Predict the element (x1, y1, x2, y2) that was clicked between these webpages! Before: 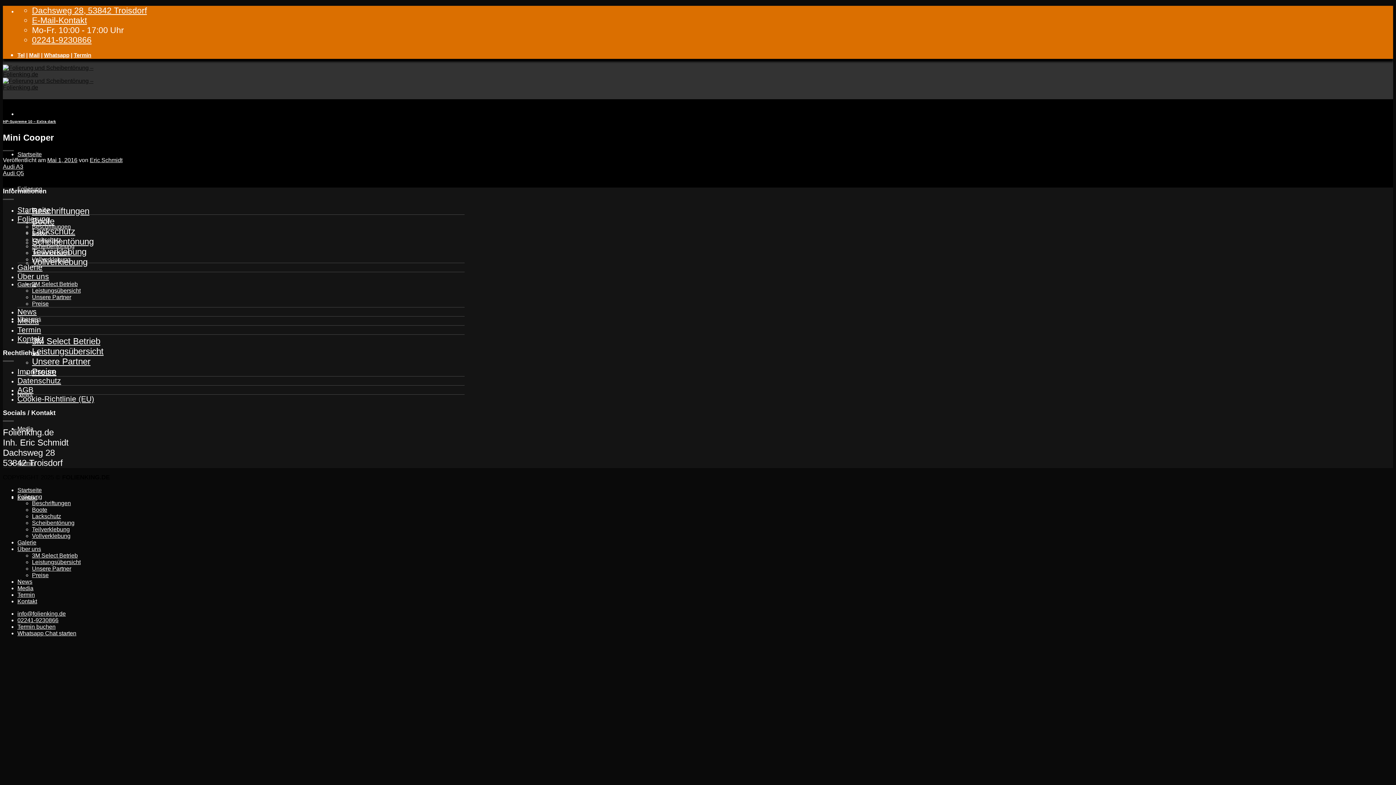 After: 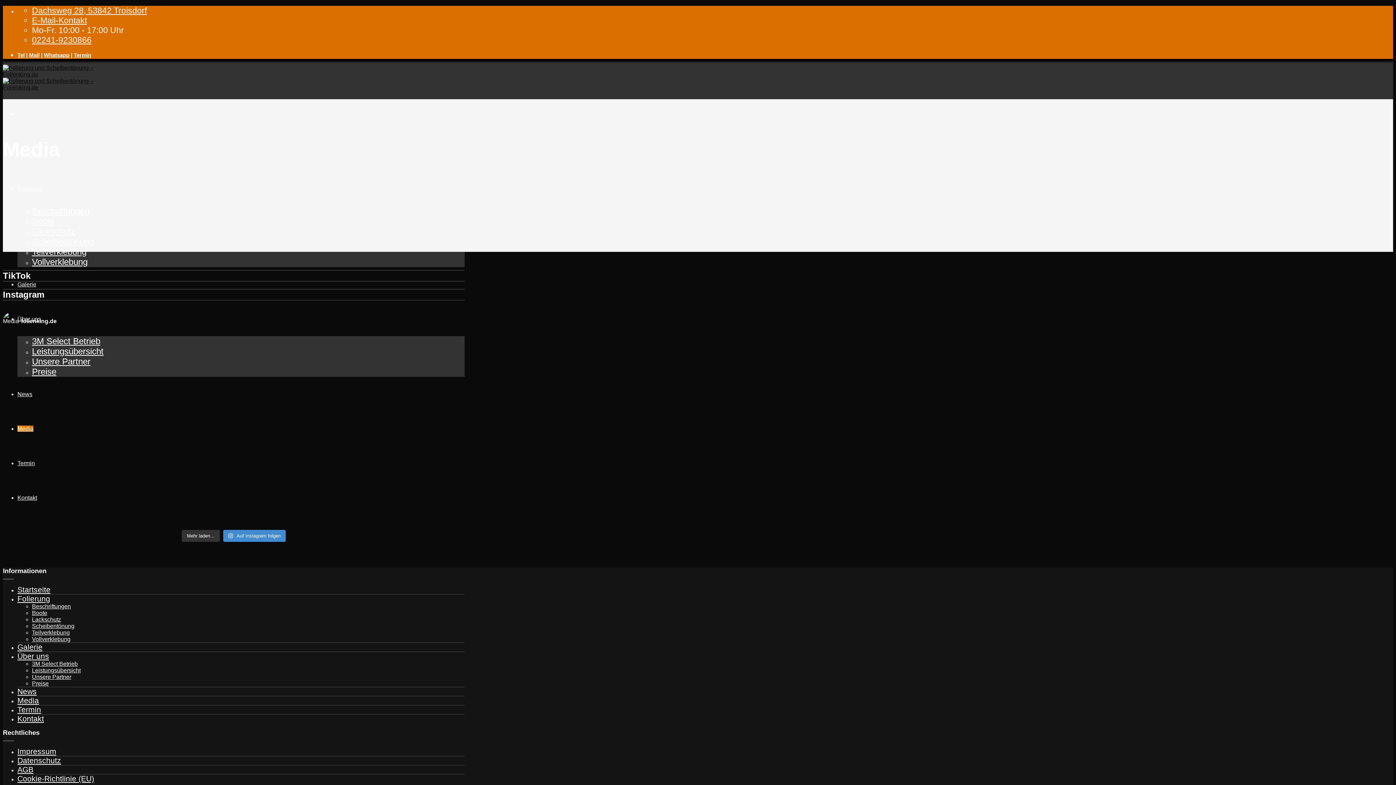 Action: bbox: (17, 316, 38, 325) label: Media